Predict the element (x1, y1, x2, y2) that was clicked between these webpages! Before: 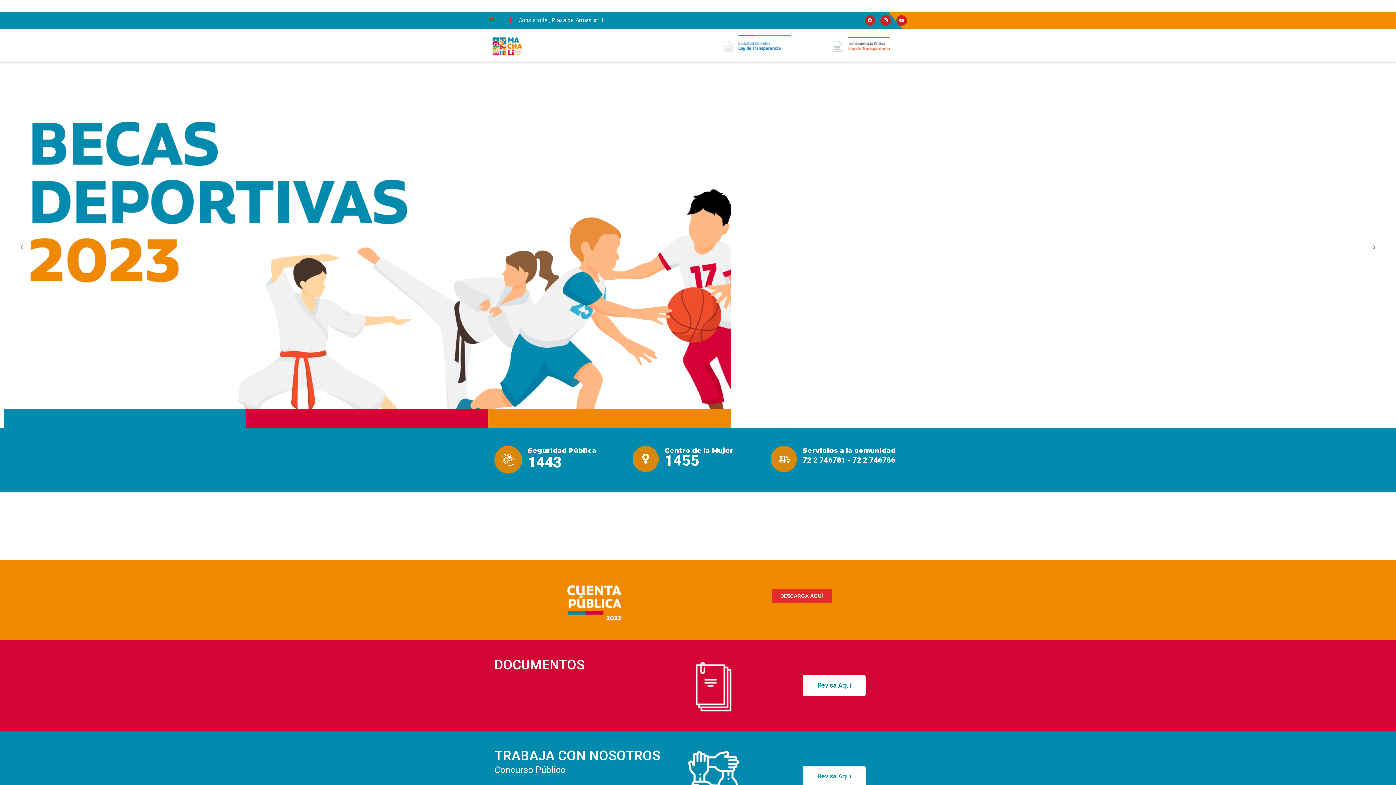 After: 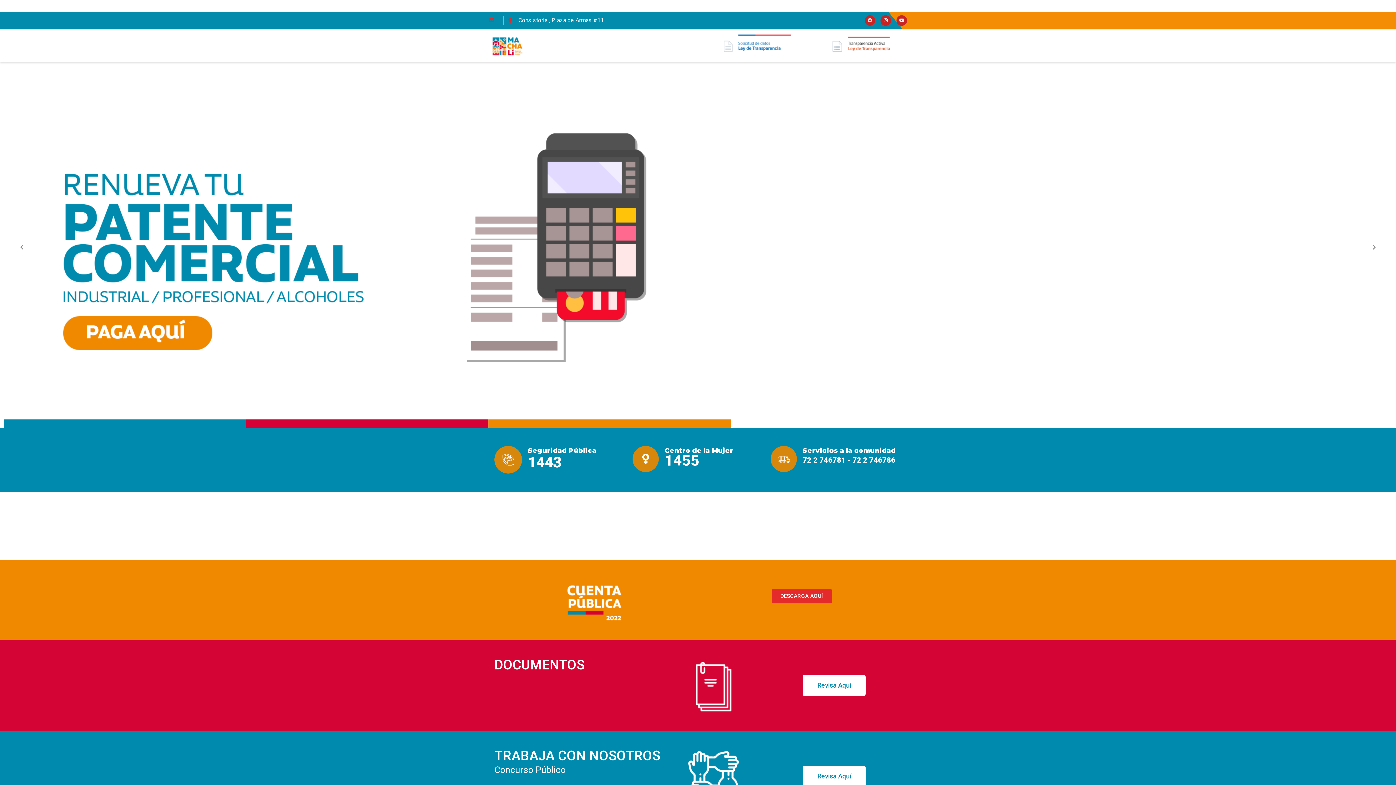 Action: label: DESCARGA AQUÍ bbox: (771, 589, 831, 603)